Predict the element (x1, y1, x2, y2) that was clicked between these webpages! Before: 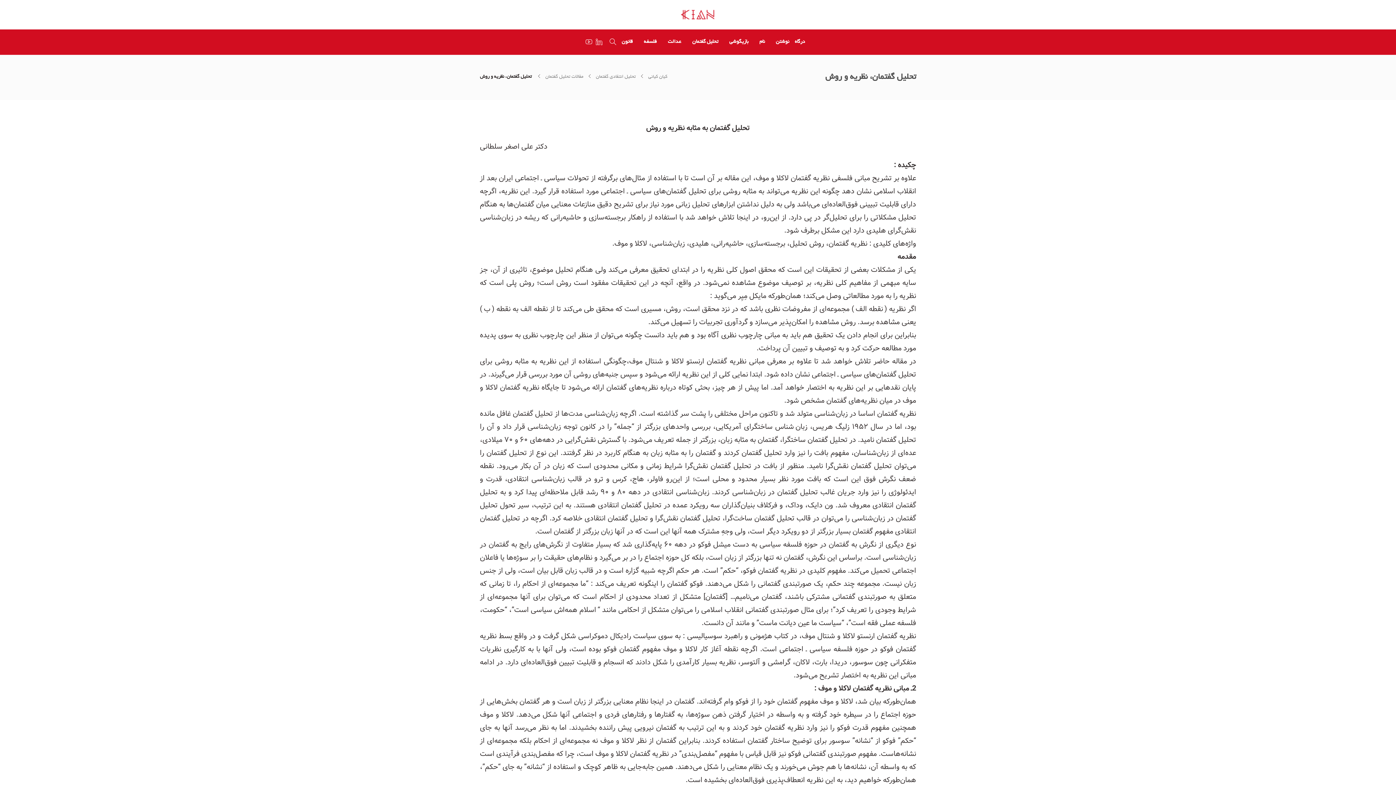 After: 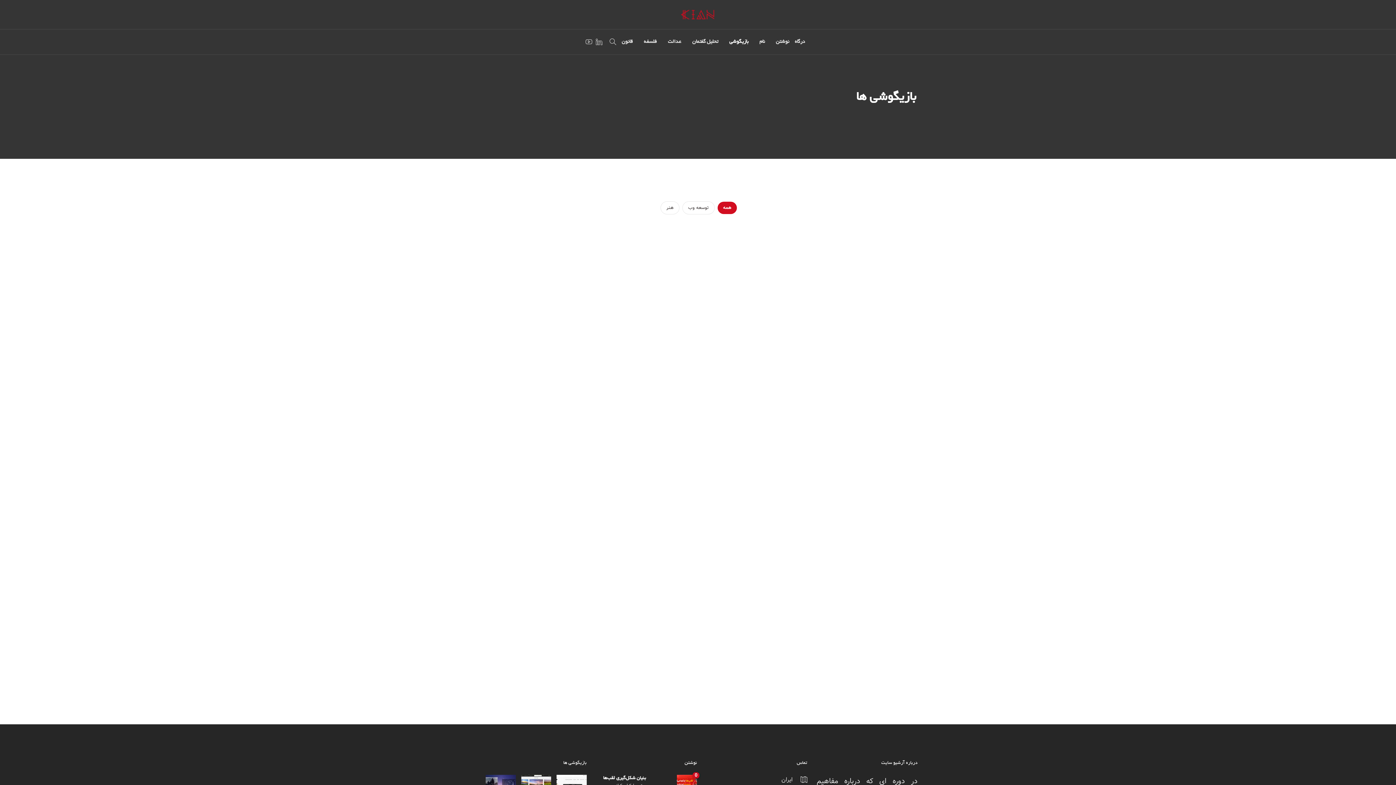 Action: label: بازیگوشی bbox: (729, 34, 748, 49)